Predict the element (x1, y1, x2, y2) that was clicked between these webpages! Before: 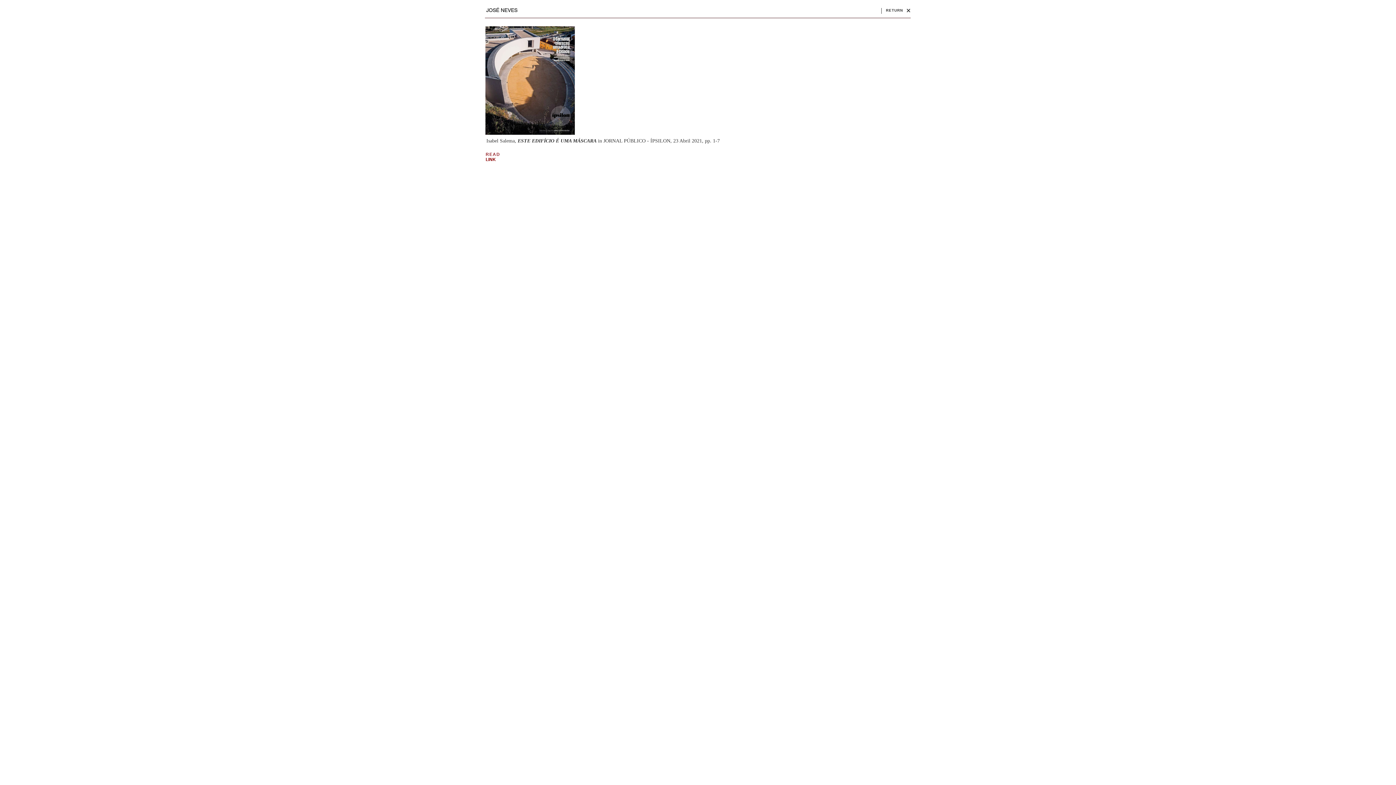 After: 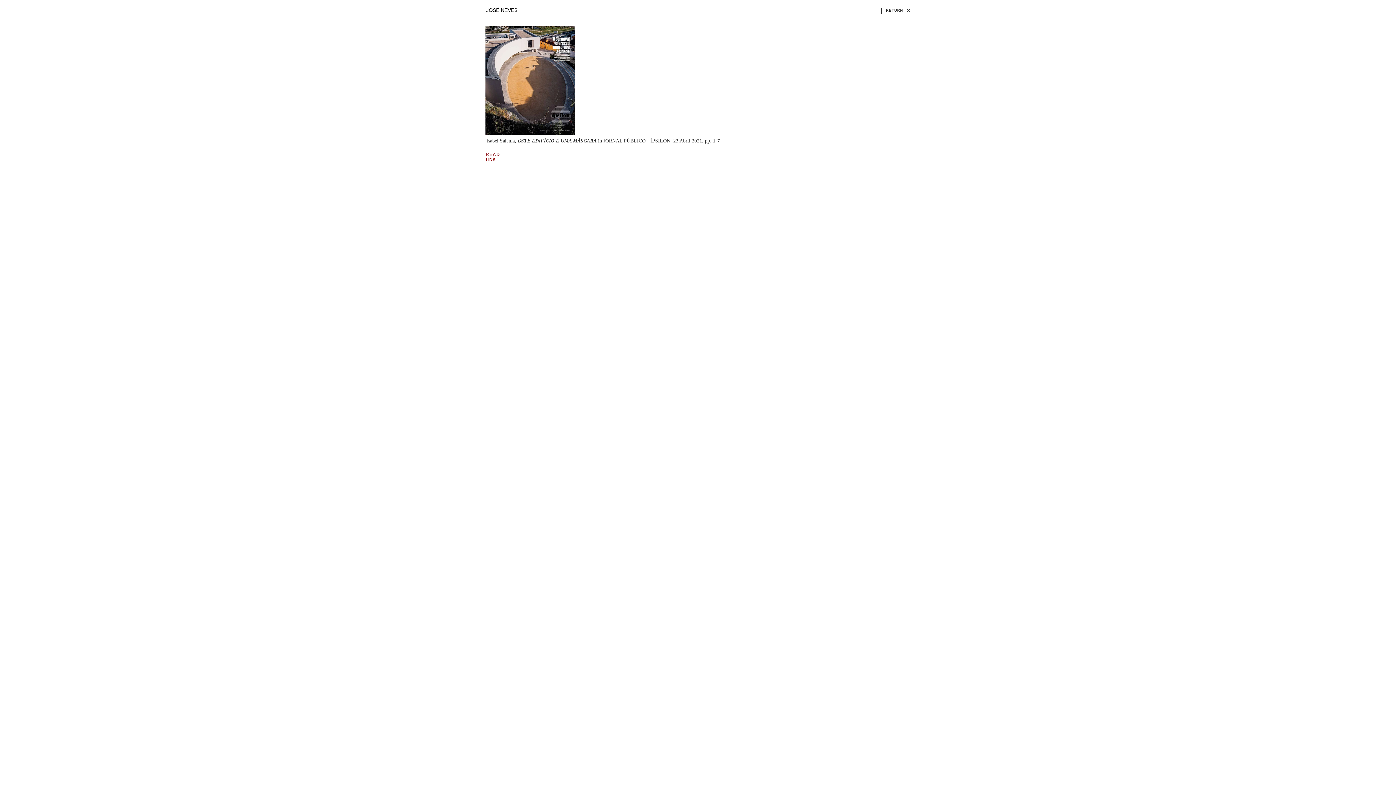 Action: label: LINK bbox: (485, 157, 496, 162)